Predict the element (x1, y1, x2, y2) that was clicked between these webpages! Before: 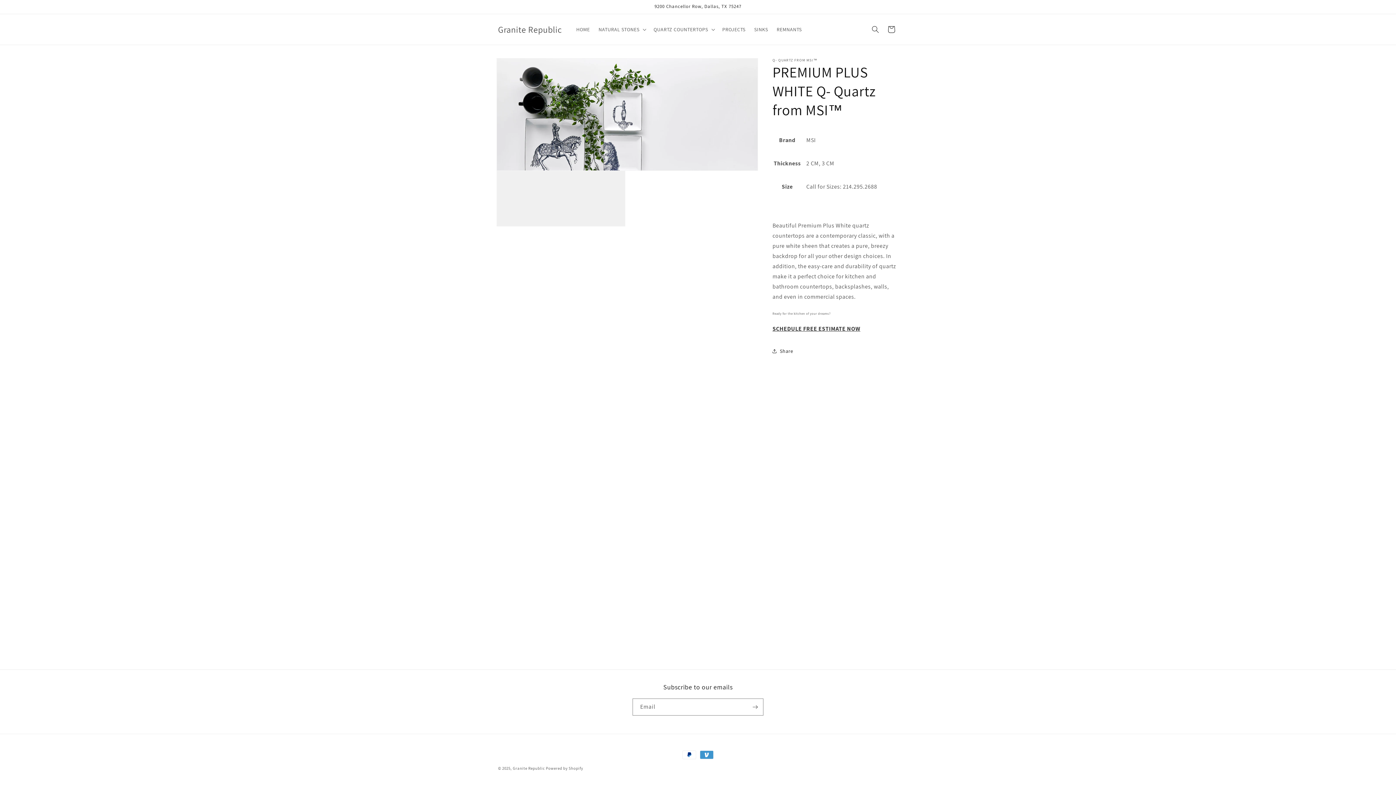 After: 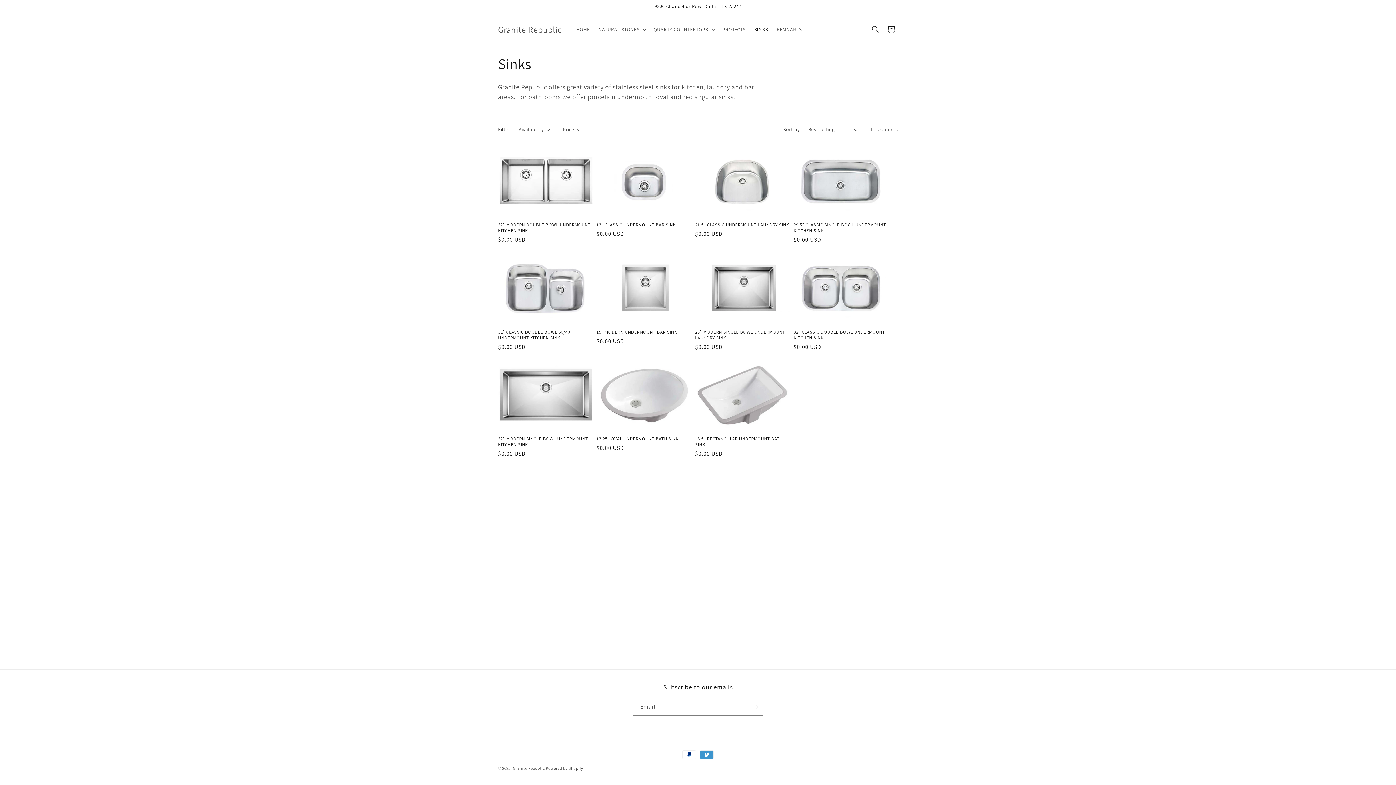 Action: bbox: (750, 21, 772, 37) label: SINKS